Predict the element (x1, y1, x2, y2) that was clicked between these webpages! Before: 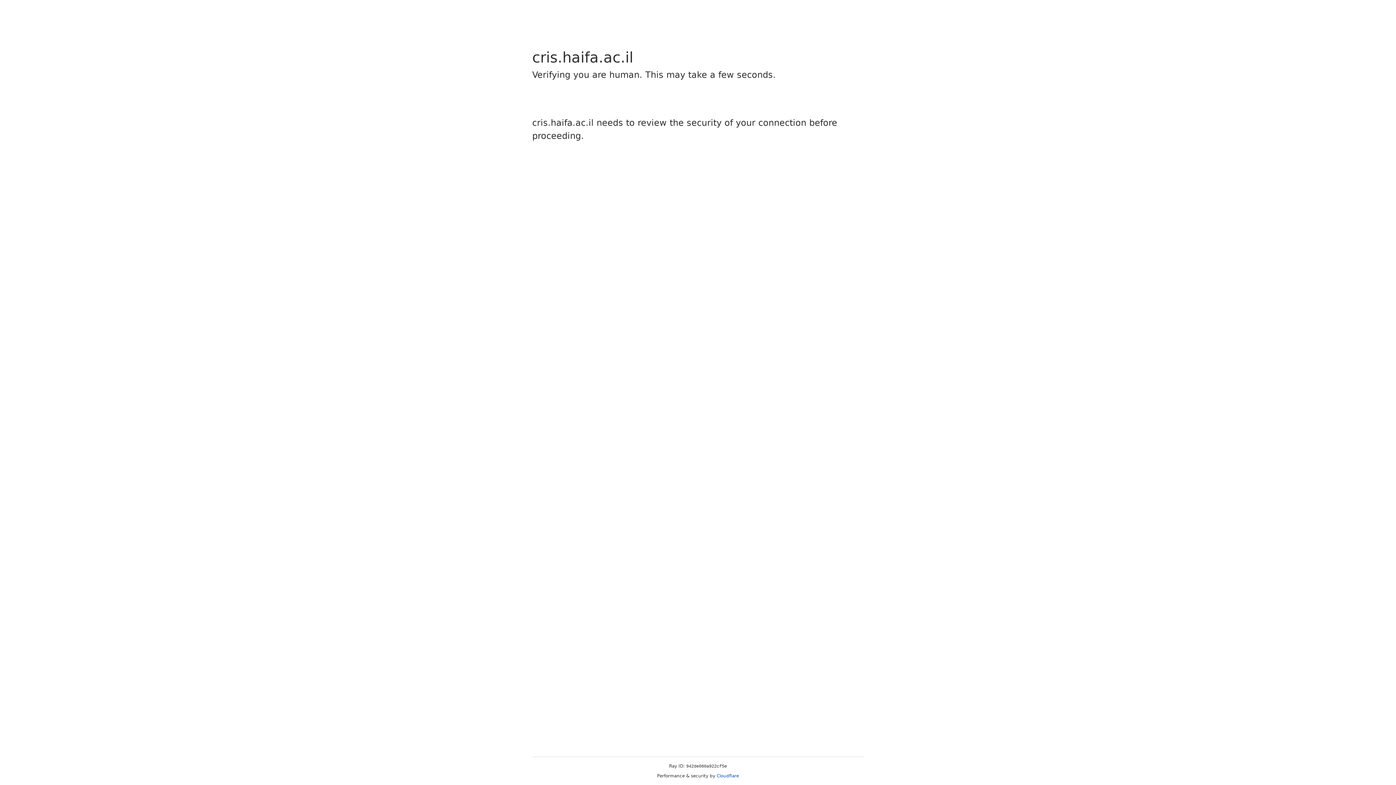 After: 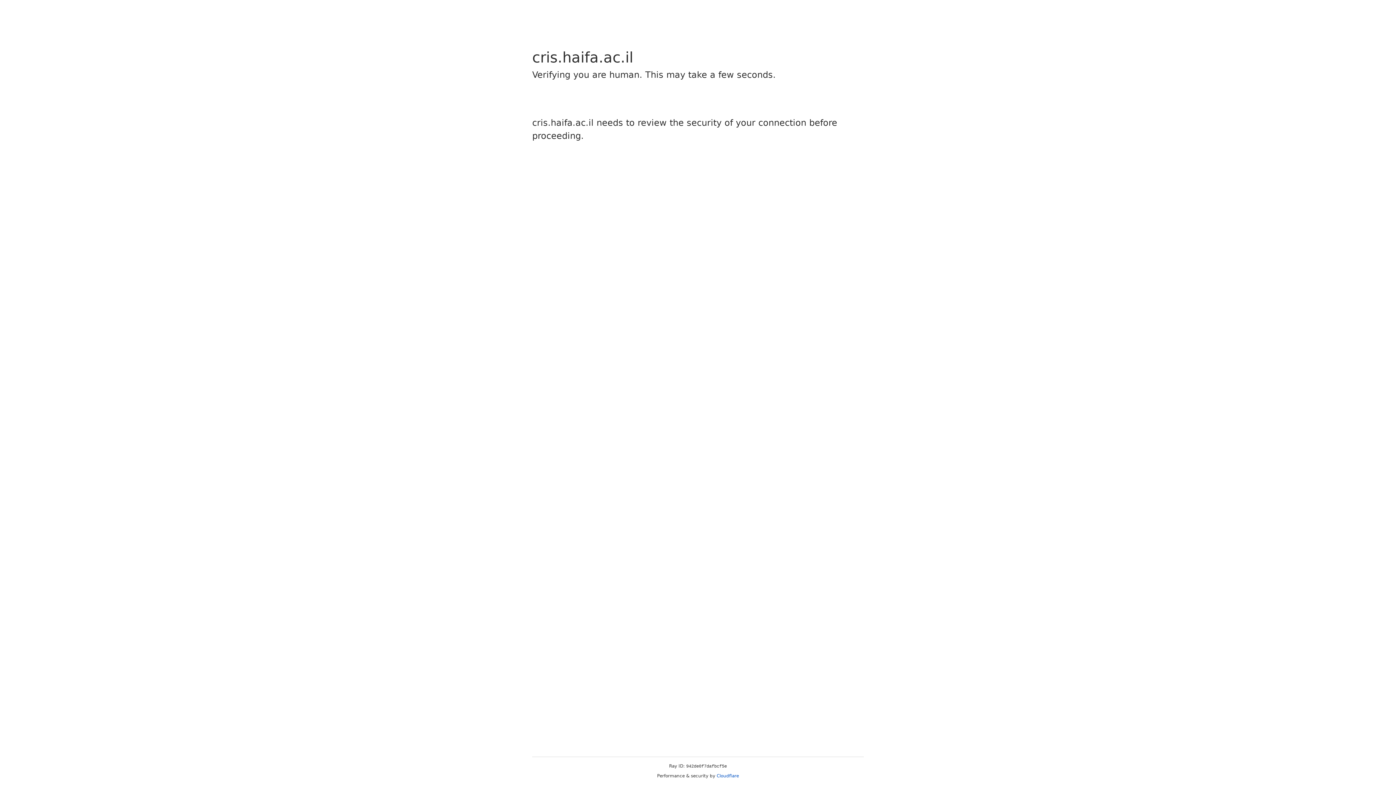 Action: label: Cloudflare bbox: (716, 773, 739, 778)